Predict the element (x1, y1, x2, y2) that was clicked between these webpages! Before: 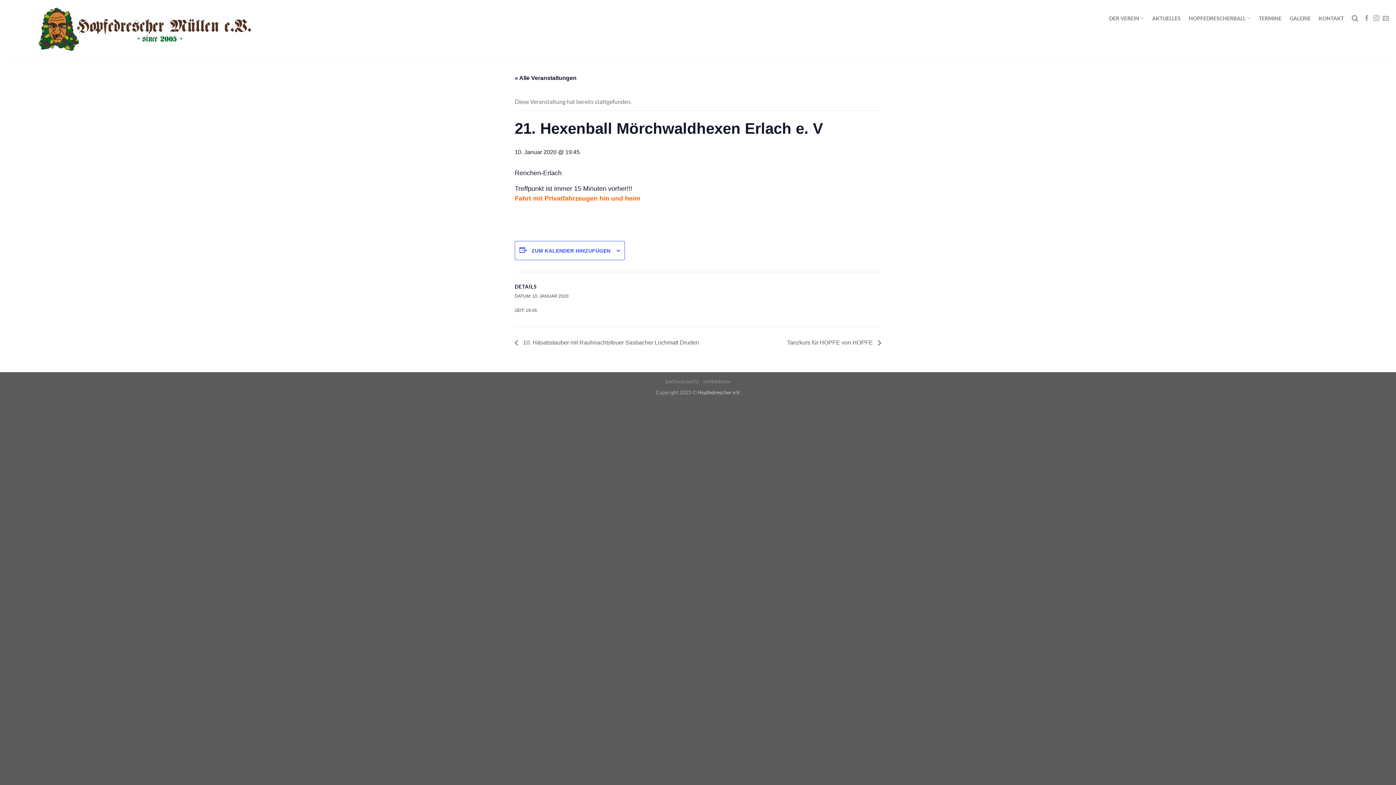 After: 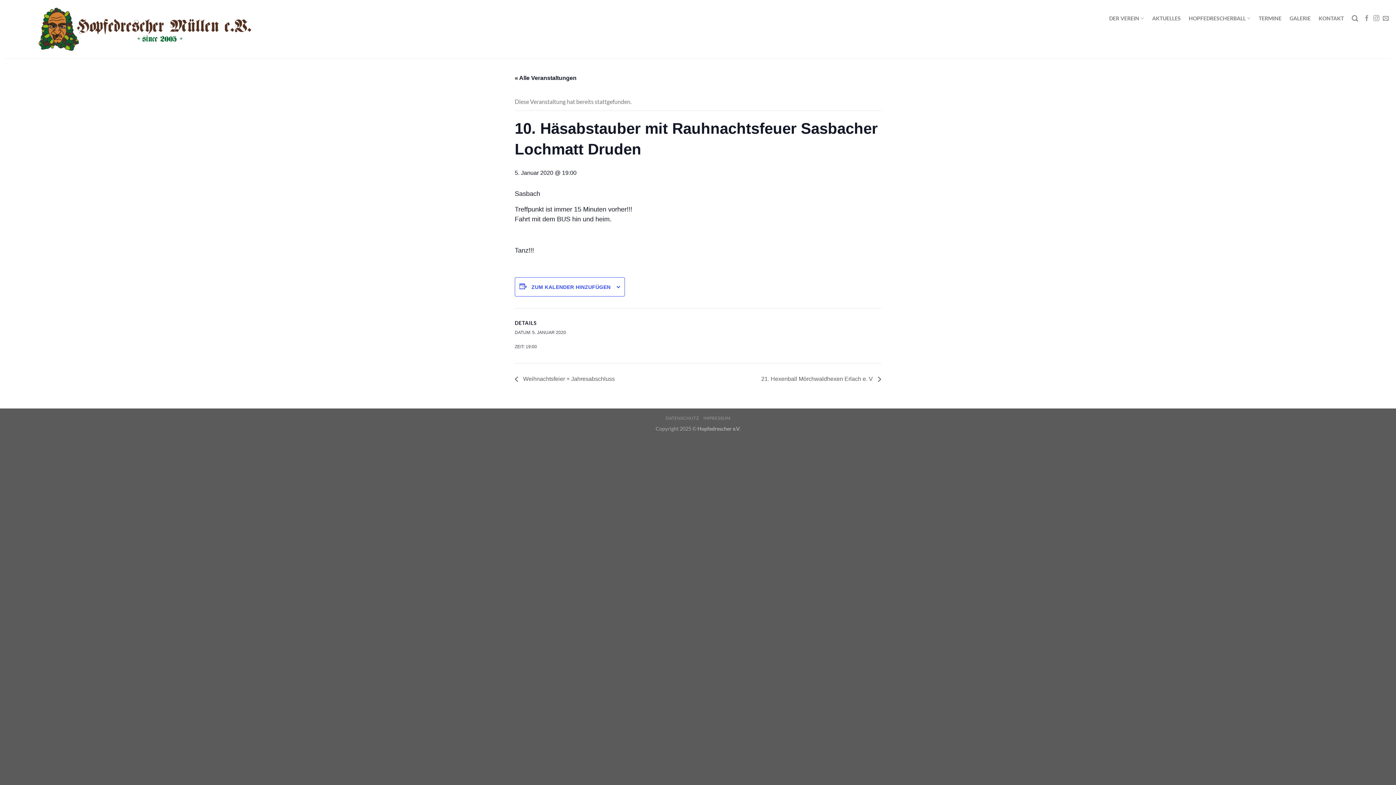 Action: bbox: (514, 339, 703, 345) label:  10. Häsabstauber mit Rauhnachtsfeuer Sasbacher Lochmatt Druden